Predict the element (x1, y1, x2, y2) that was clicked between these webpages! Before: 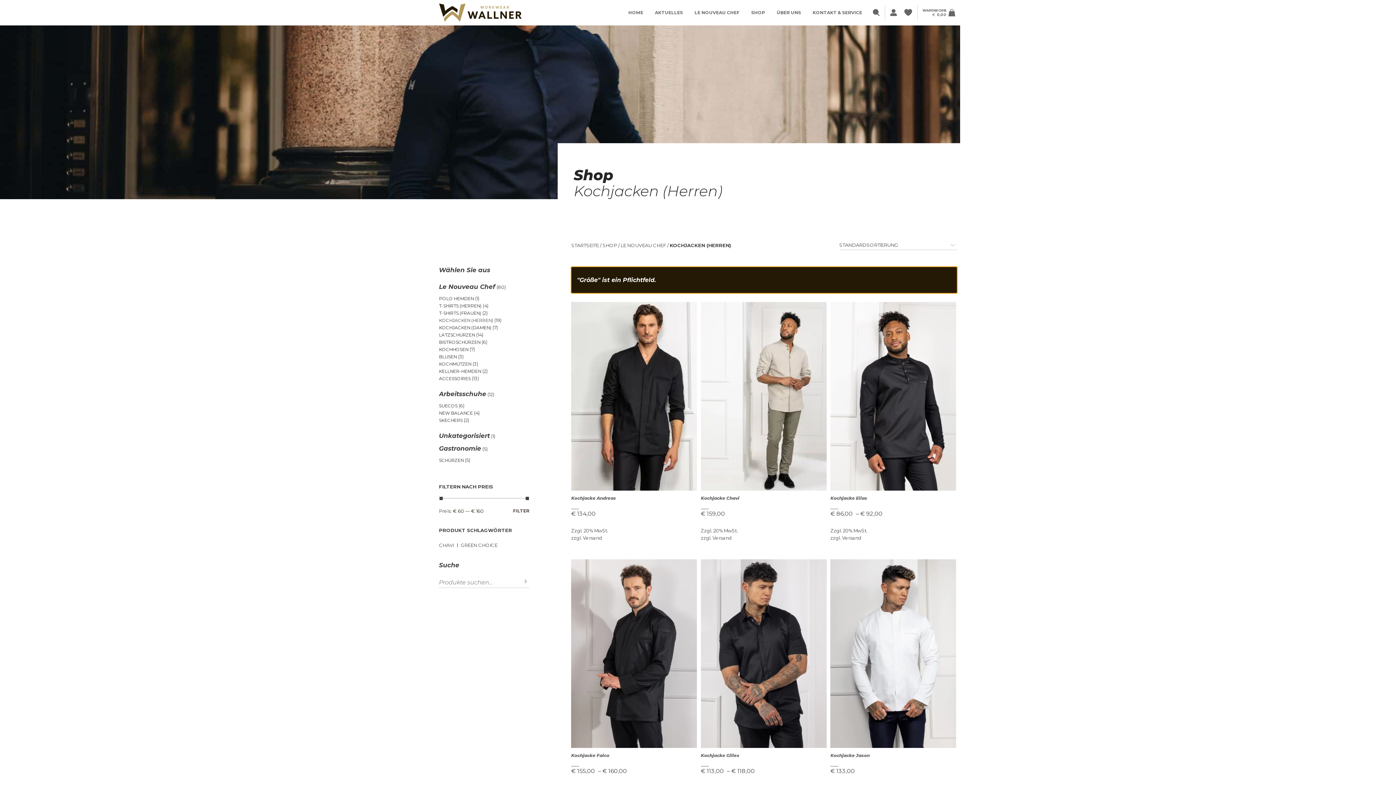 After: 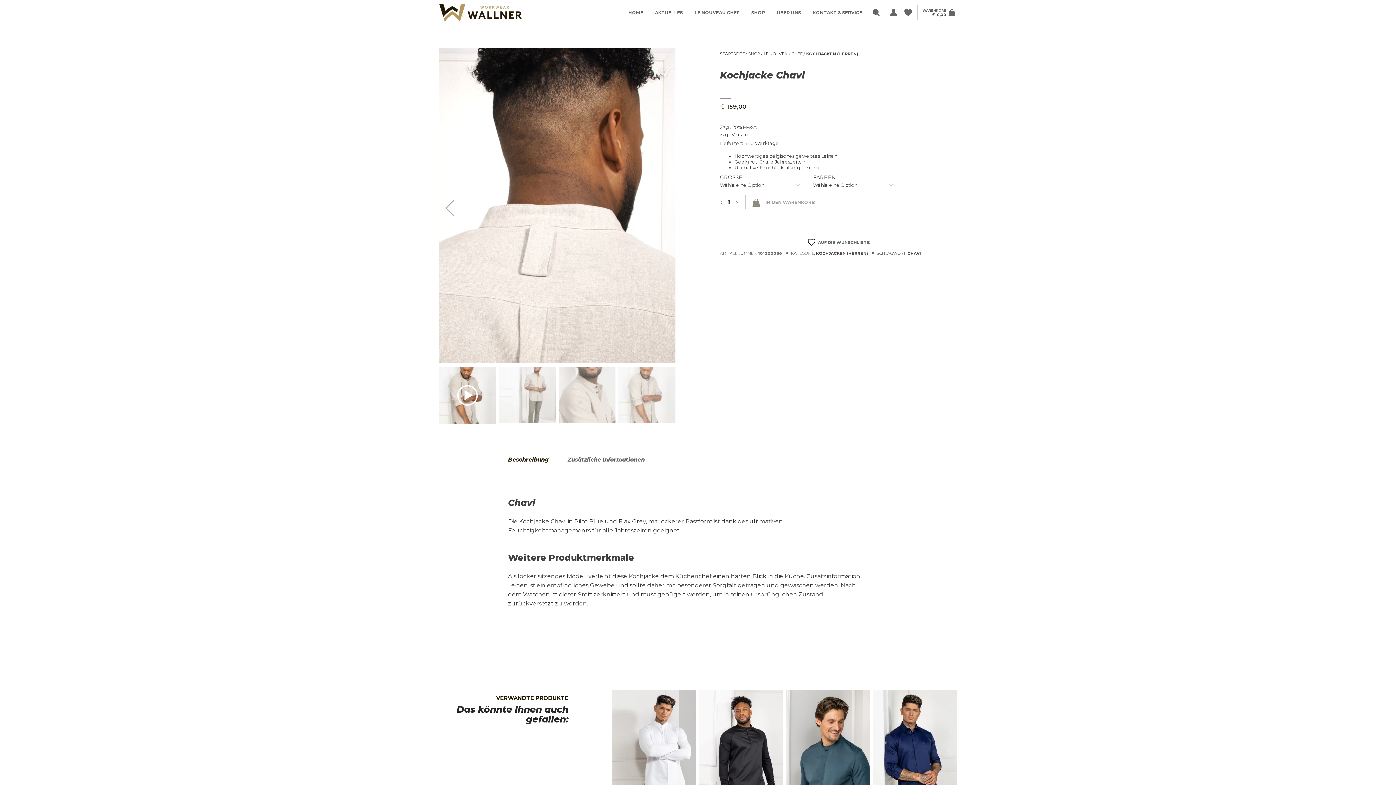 Action: bbox: (701, 490, 826, 509) label: Kochjacke Chavi